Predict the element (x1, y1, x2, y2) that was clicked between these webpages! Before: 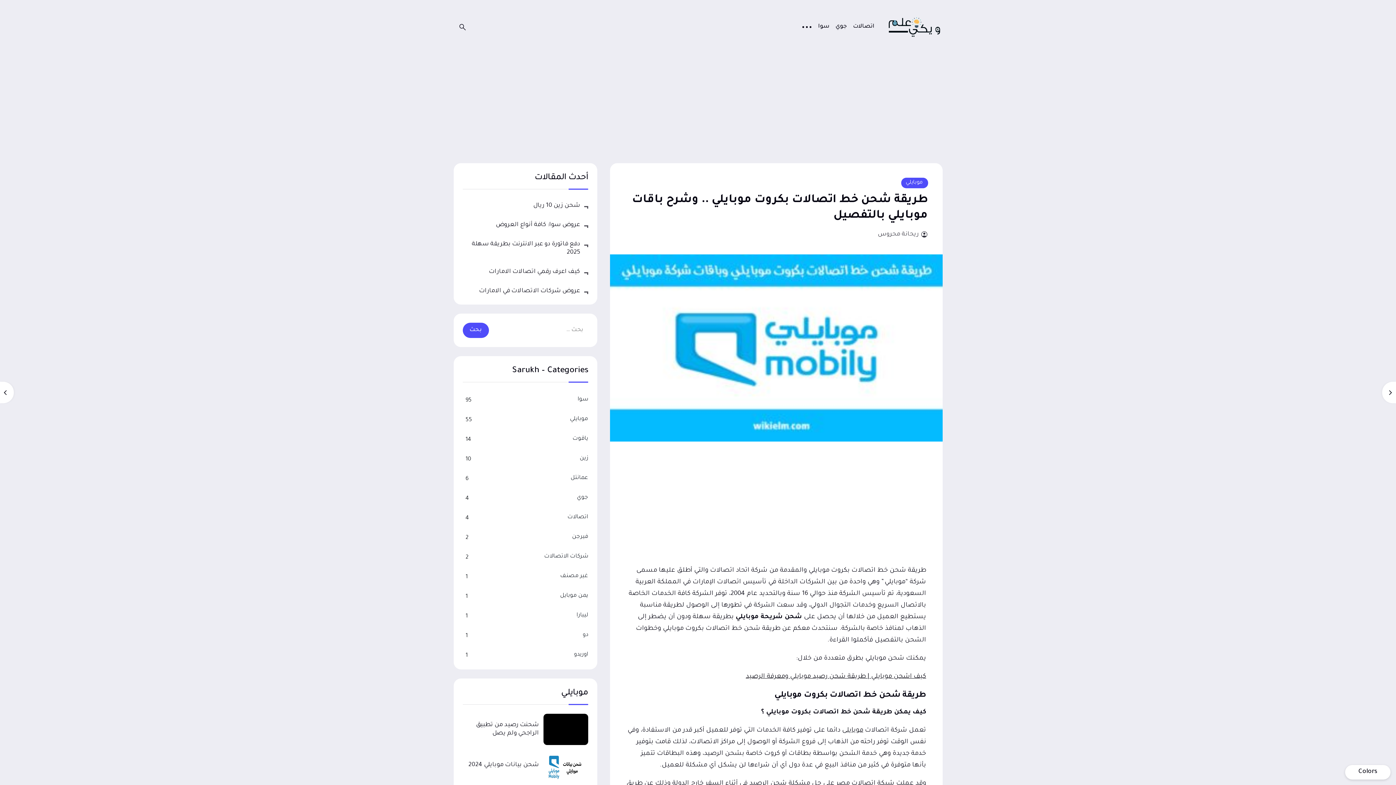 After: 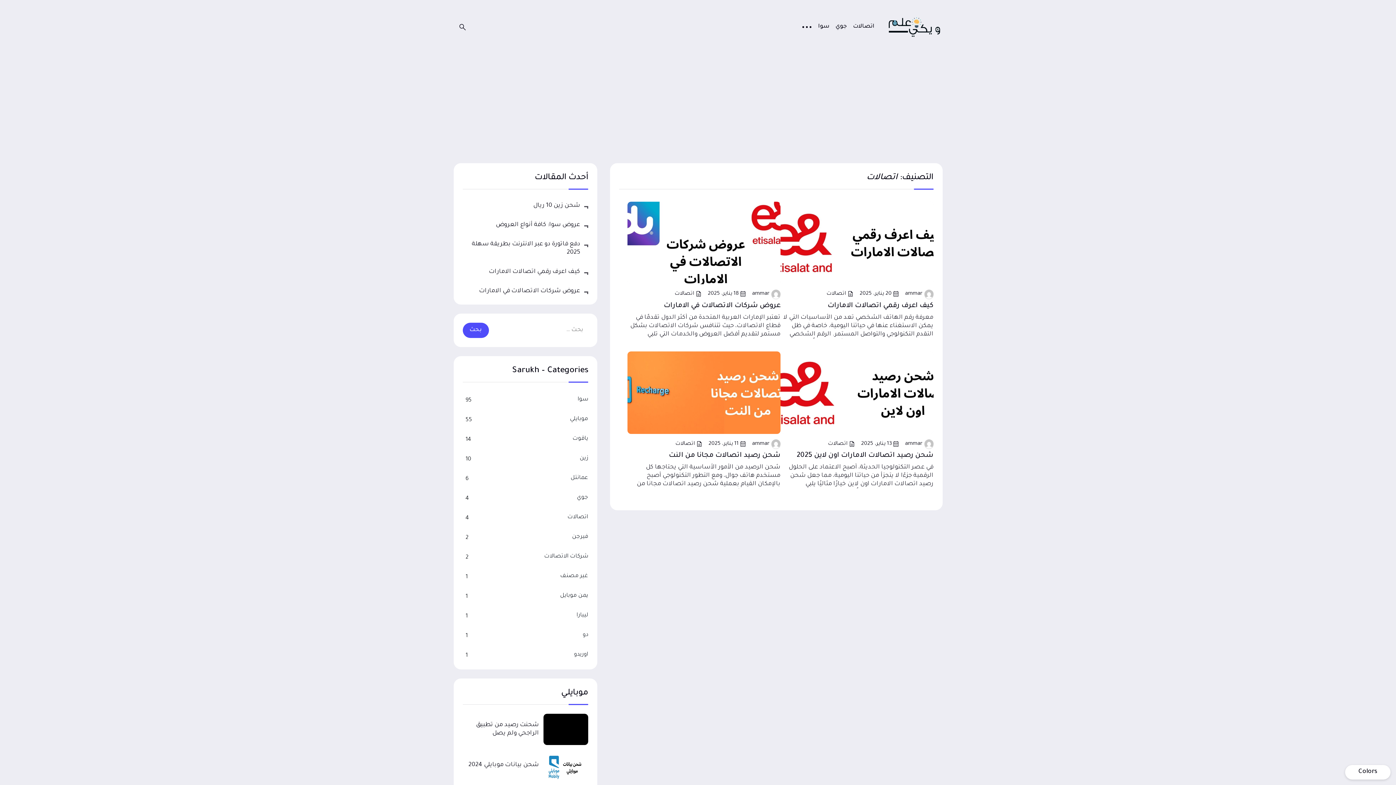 Action: bbox: (853, 23, 874, 34) label: اتصالات